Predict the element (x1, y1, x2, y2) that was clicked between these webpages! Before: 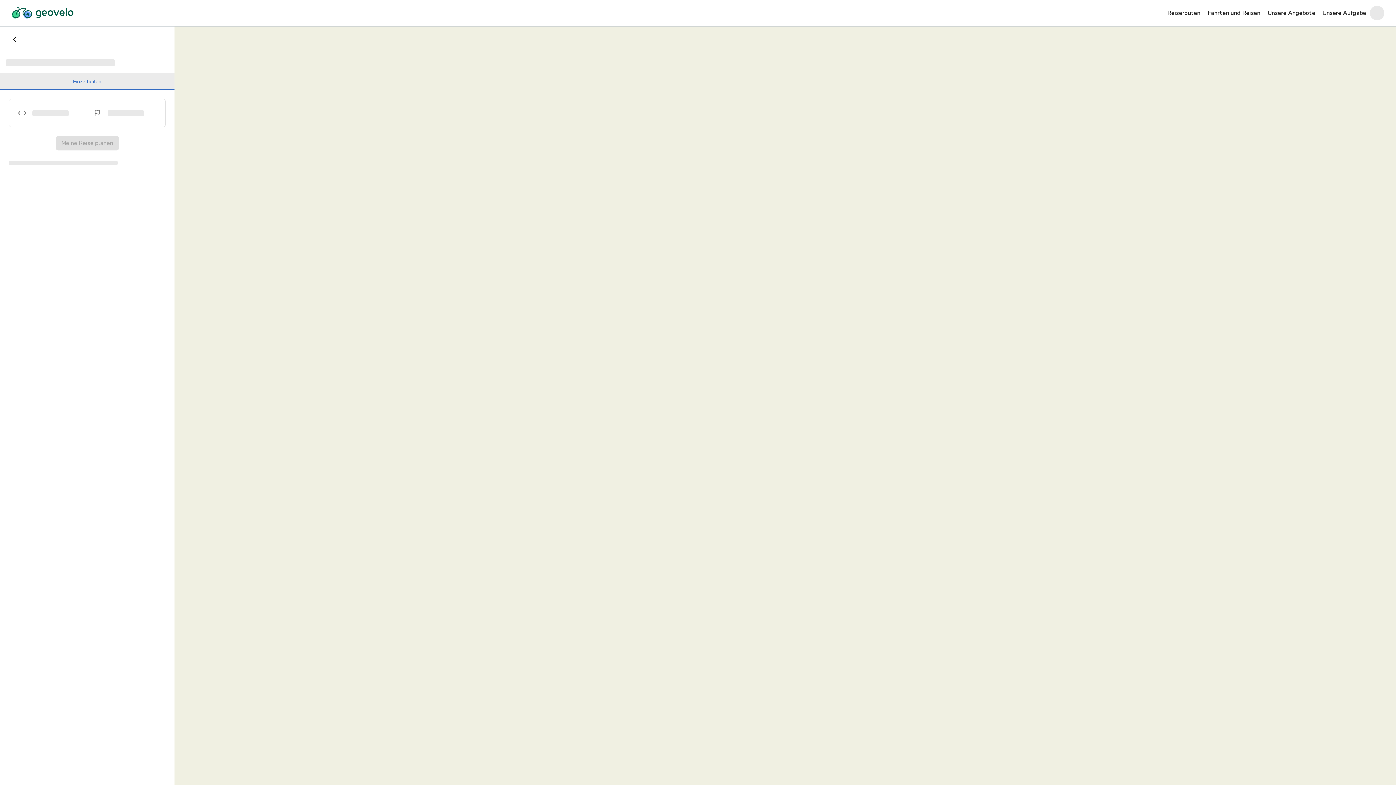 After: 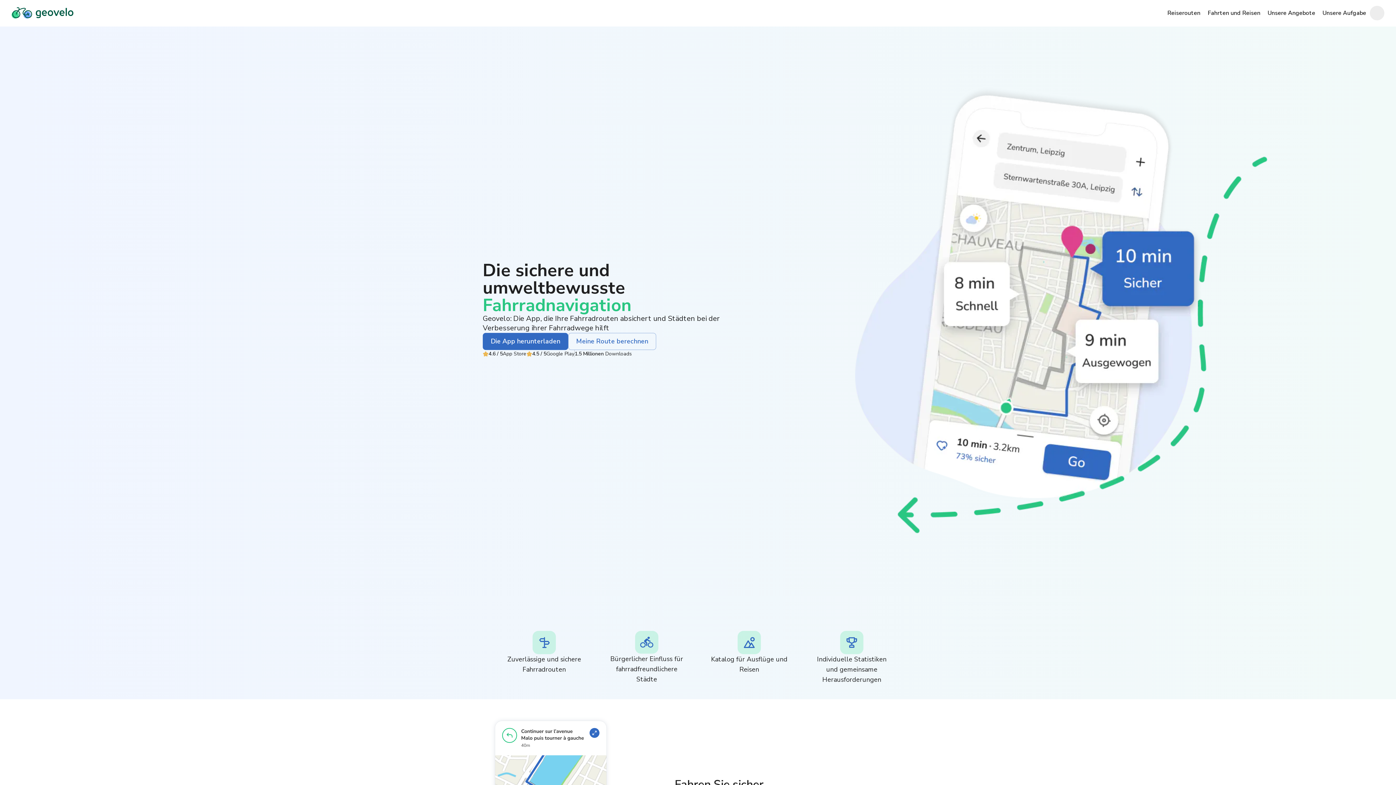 Action: bbox: (11, 7, 73, 18)